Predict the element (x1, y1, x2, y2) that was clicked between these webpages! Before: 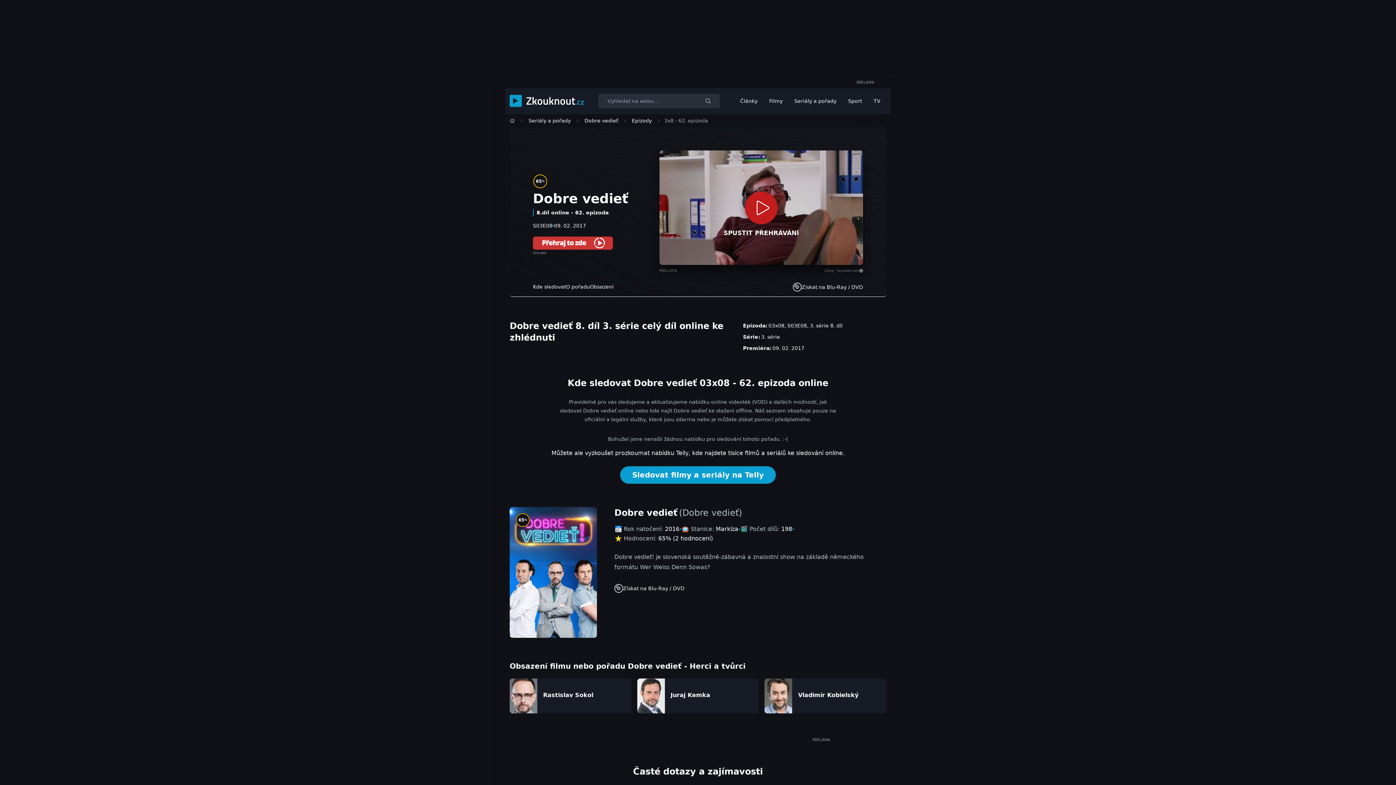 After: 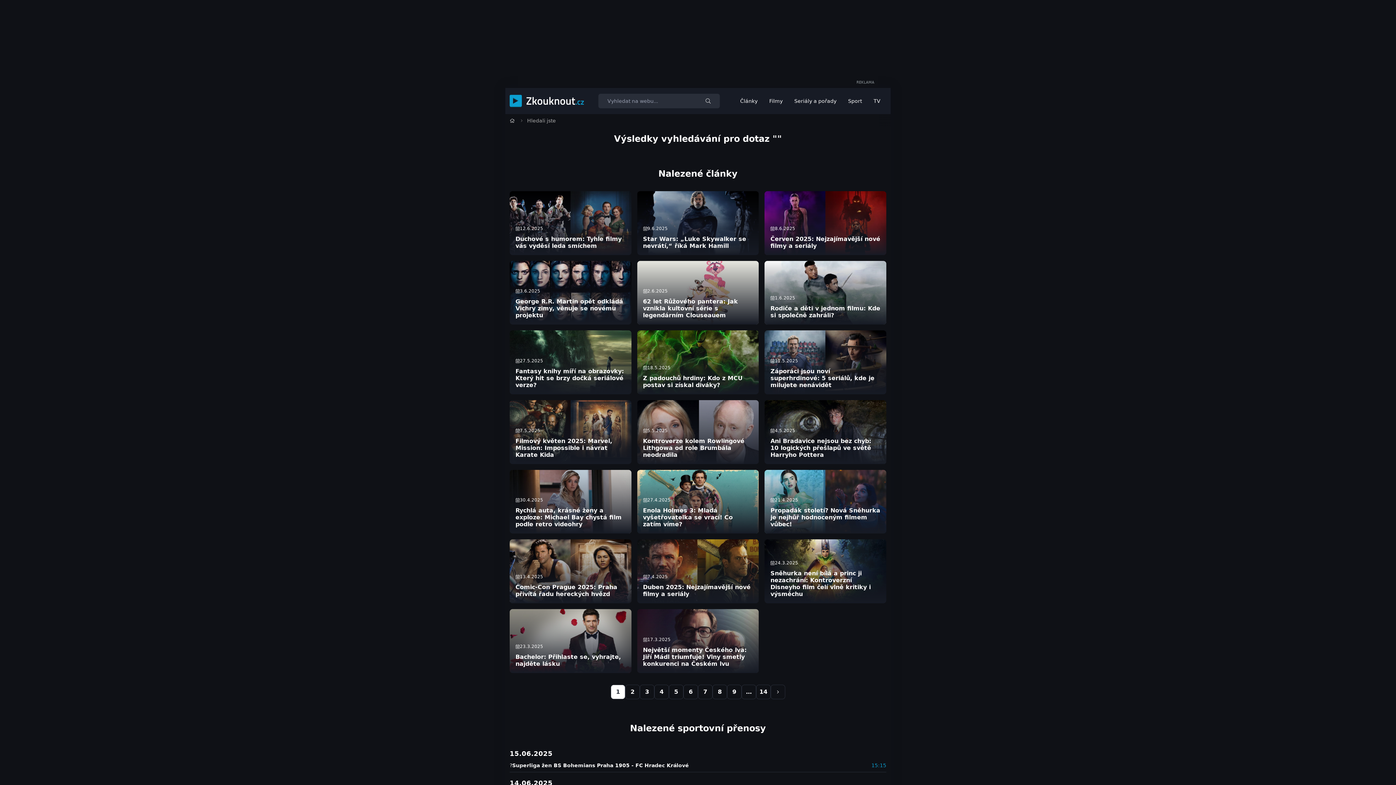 Action: bbox: (696, 93, 720, 108) label: Hledat